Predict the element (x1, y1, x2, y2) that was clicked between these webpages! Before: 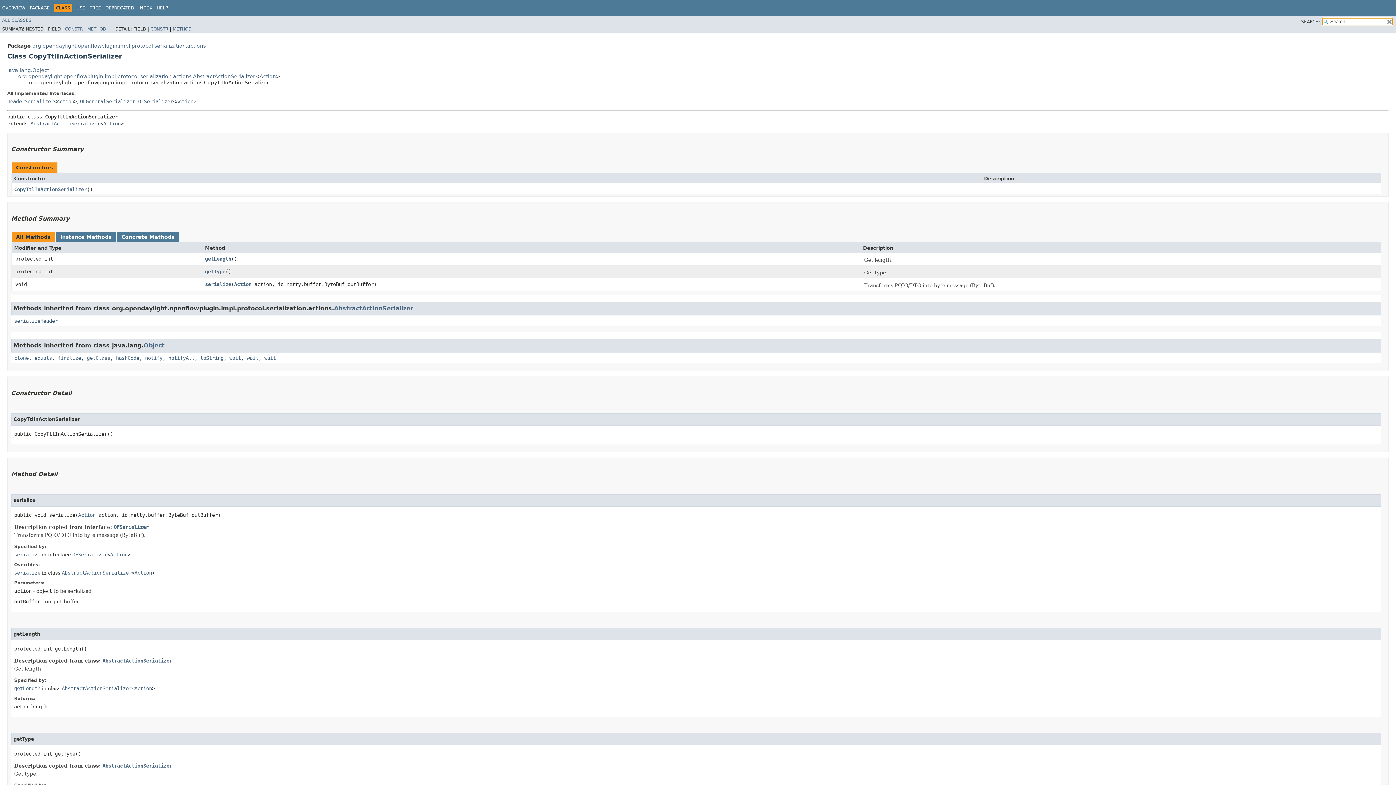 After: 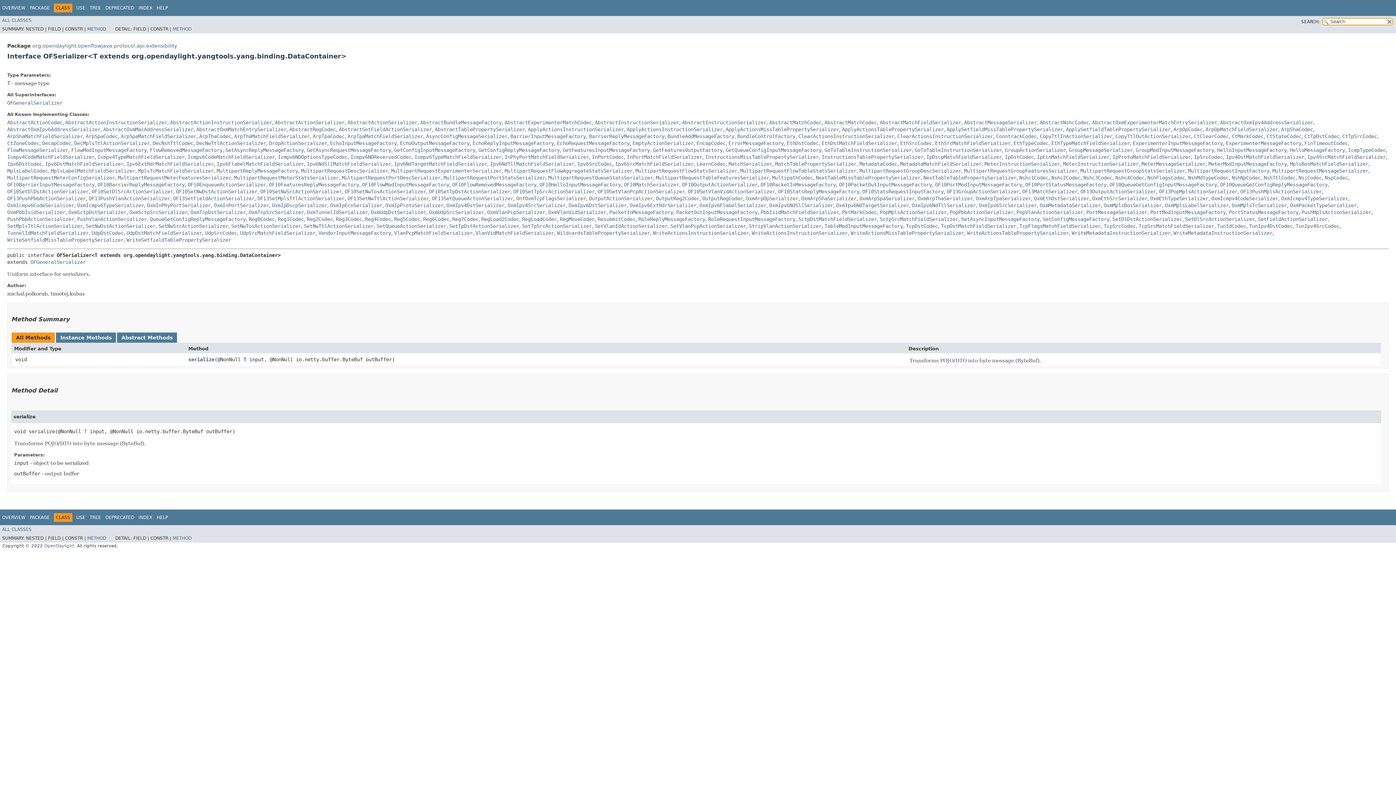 Action: bbox: (72, 551, 107, 557) label: OFSerializer